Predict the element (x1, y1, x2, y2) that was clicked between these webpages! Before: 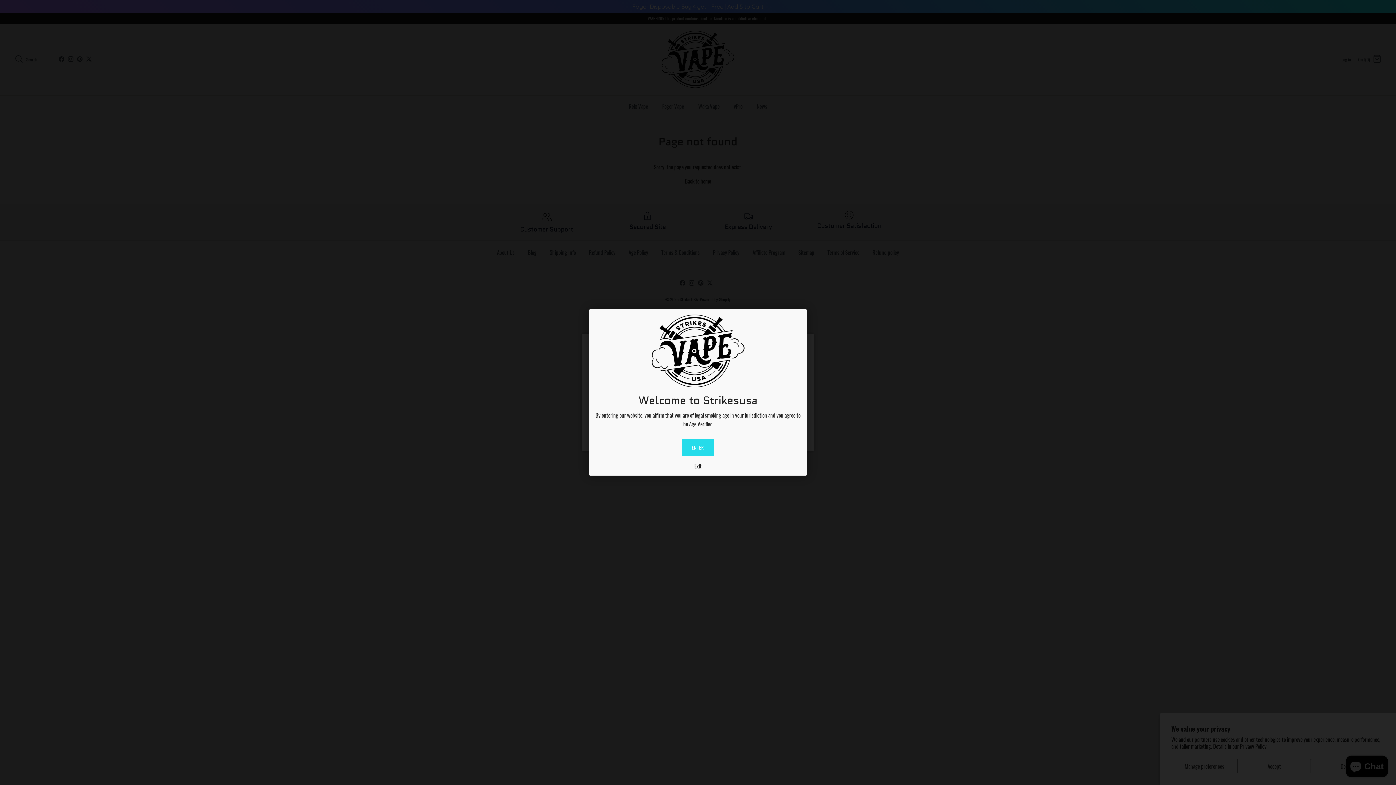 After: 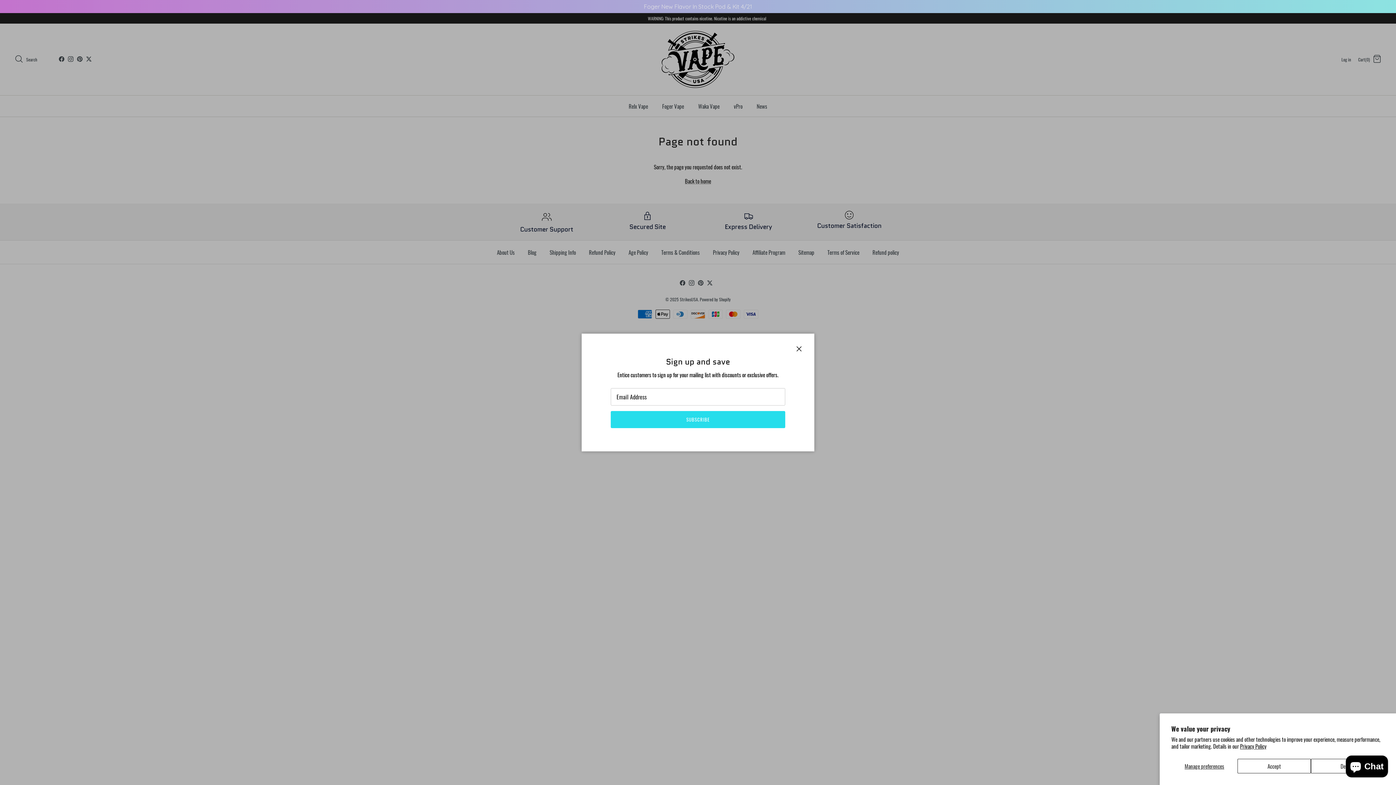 Action: bbox: (682, 439, 714, 456) label: ENTER